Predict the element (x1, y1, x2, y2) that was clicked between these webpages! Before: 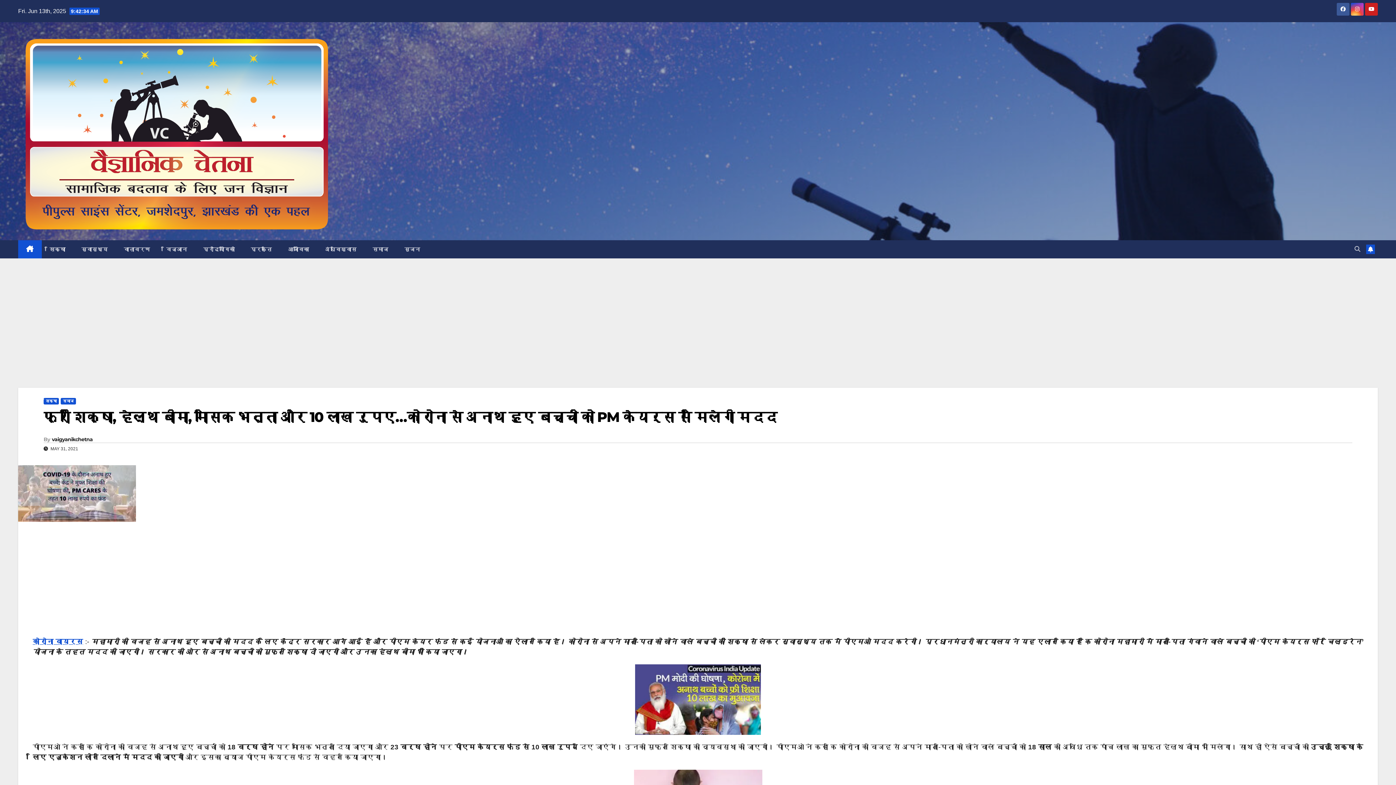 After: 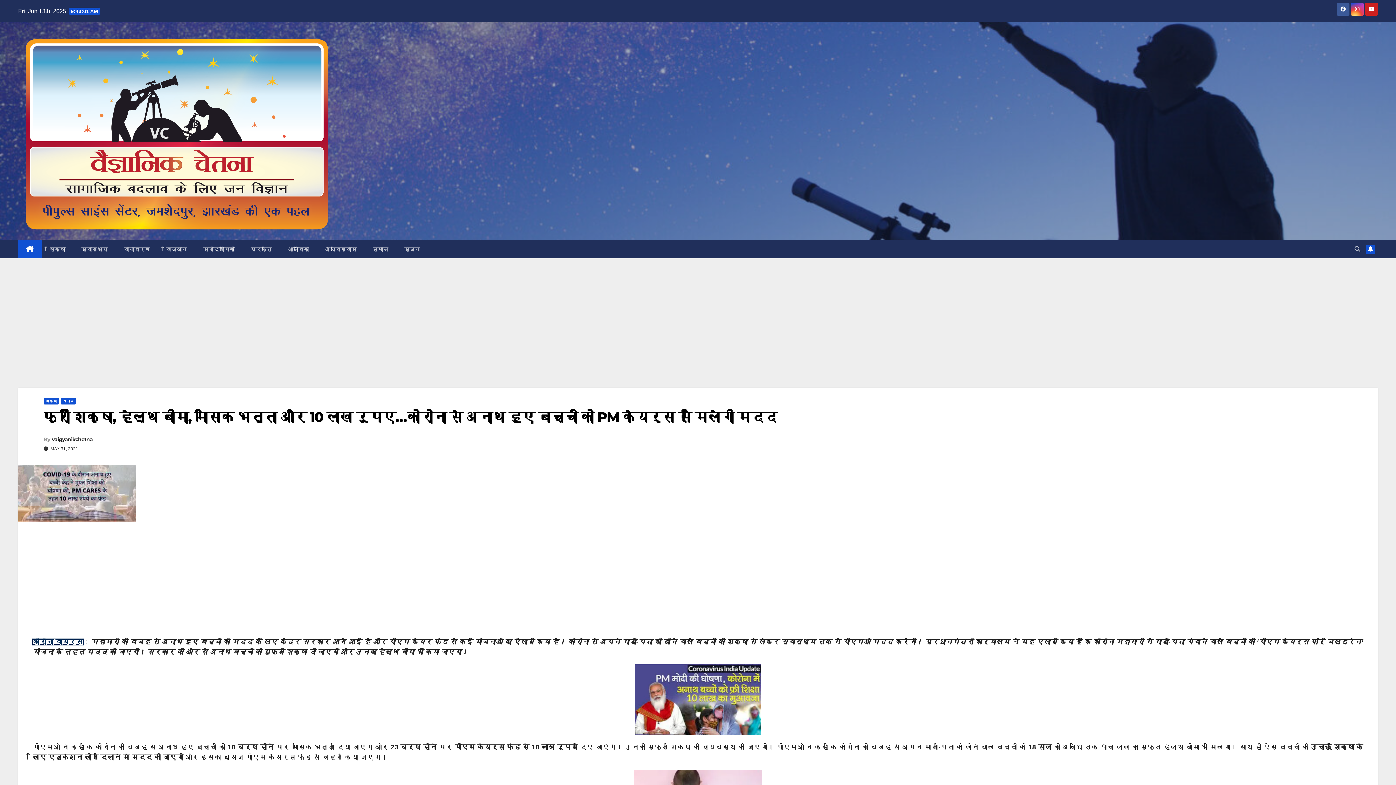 Action: label: कोरोना वायरस bbox: (32, 639, 83, 645)